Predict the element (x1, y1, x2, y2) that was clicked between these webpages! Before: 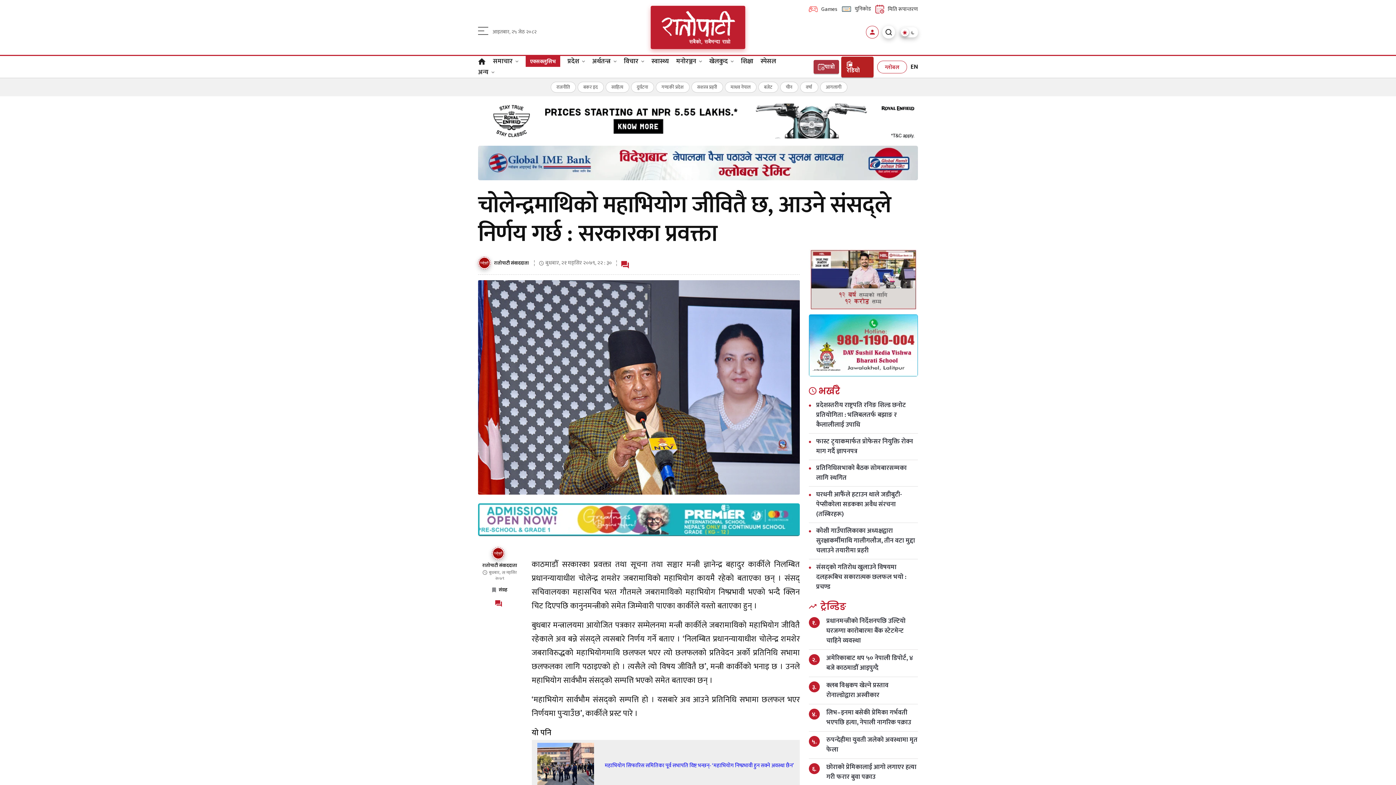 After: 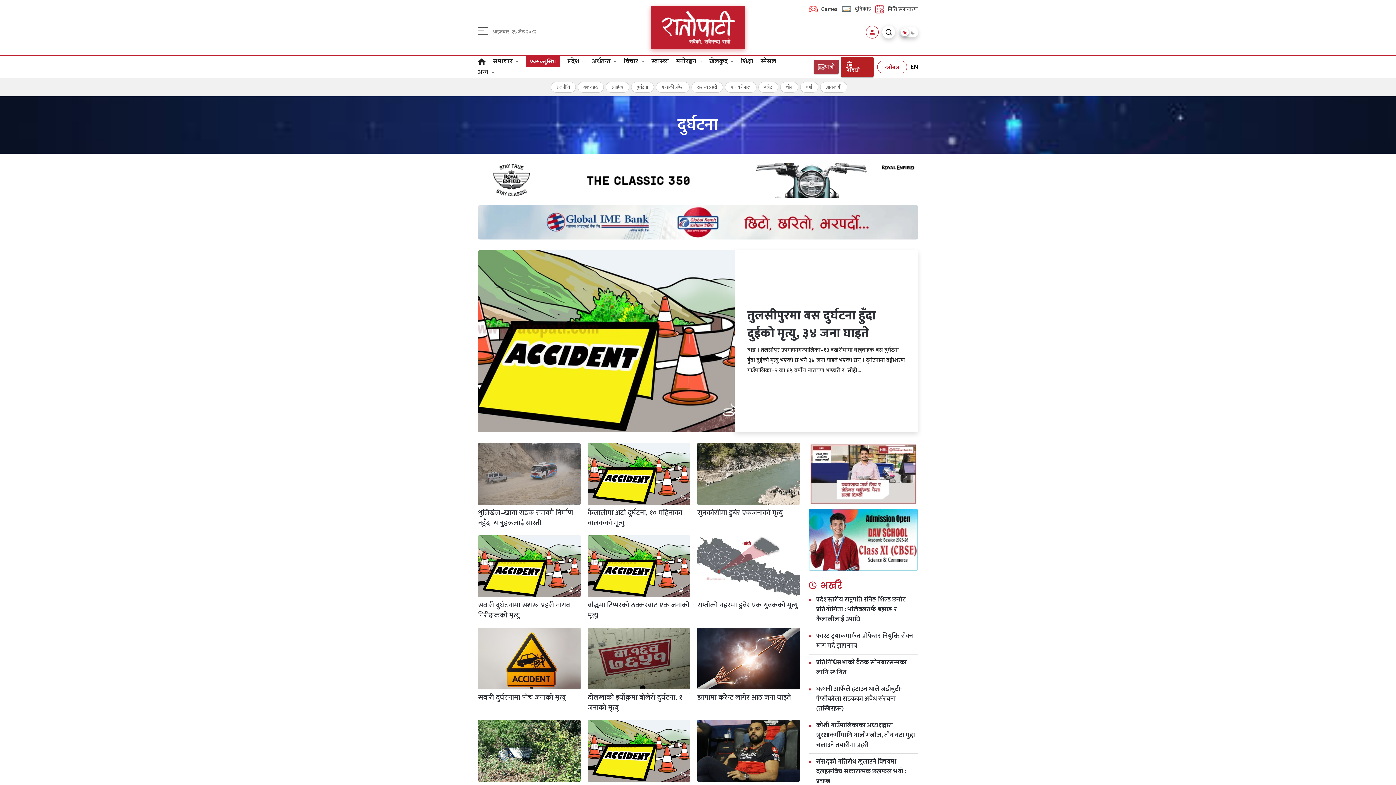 Action: label: दुर्घटना bbox: (631, 81, 654, 92)